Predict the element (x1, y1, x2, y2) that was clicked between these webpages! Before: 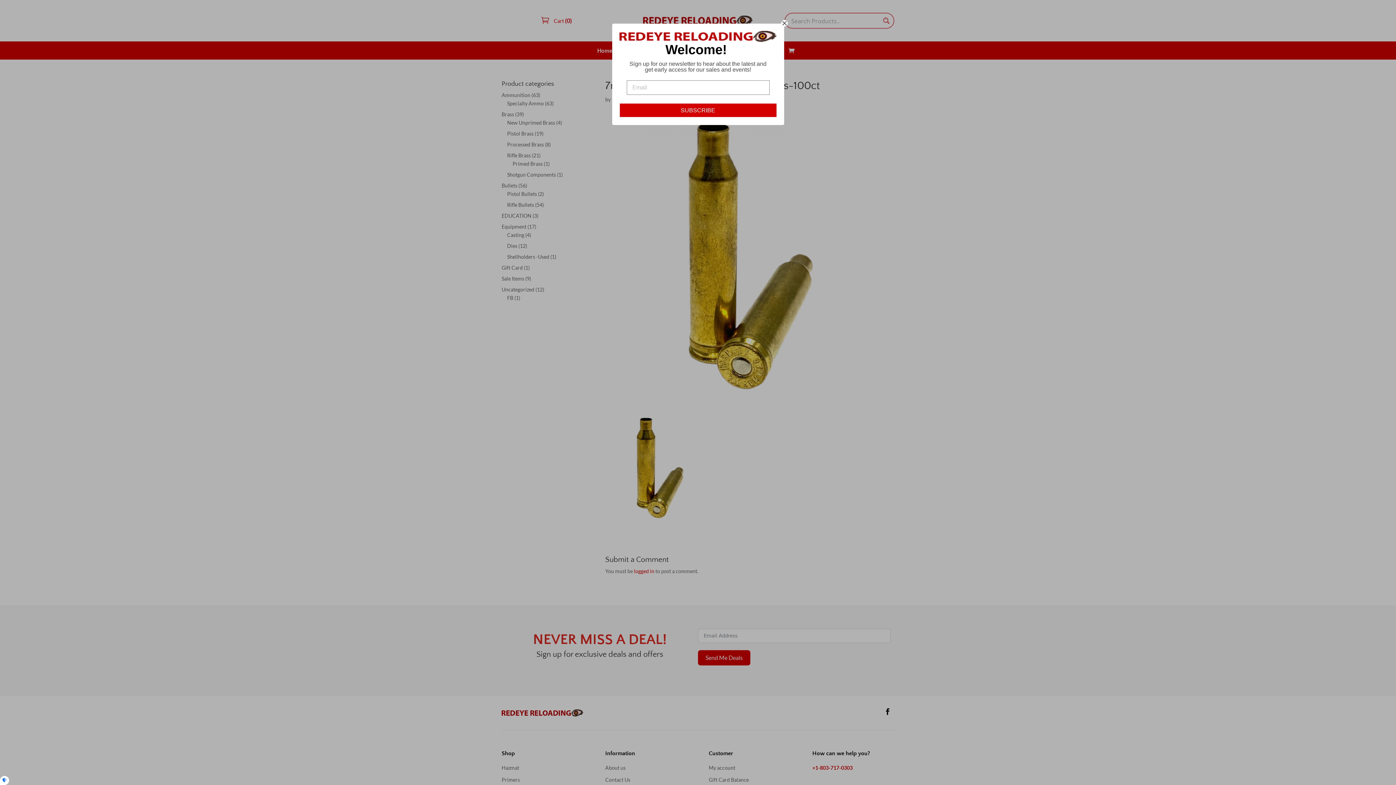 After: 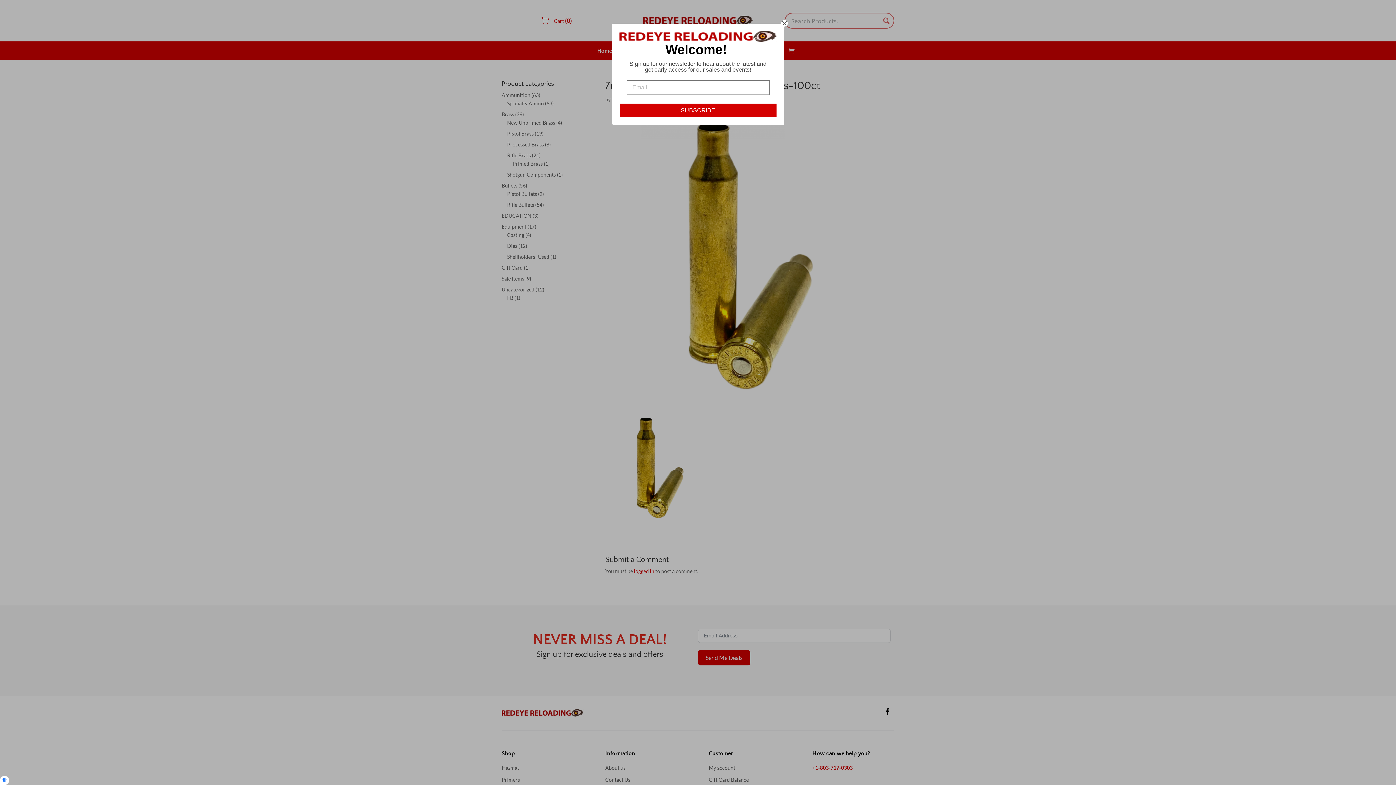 Action: bbox: (619, 103, 776, 117) label: SUBSCRIBE